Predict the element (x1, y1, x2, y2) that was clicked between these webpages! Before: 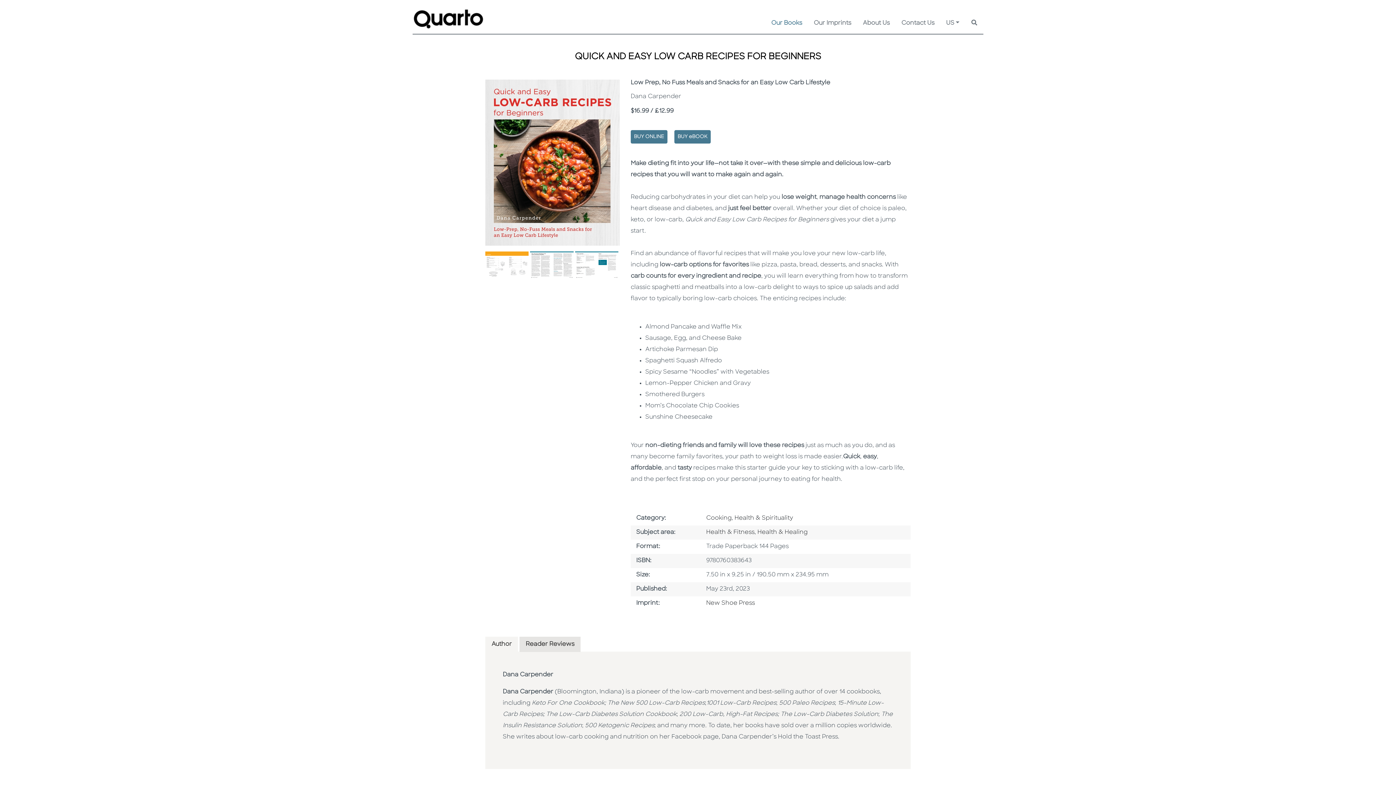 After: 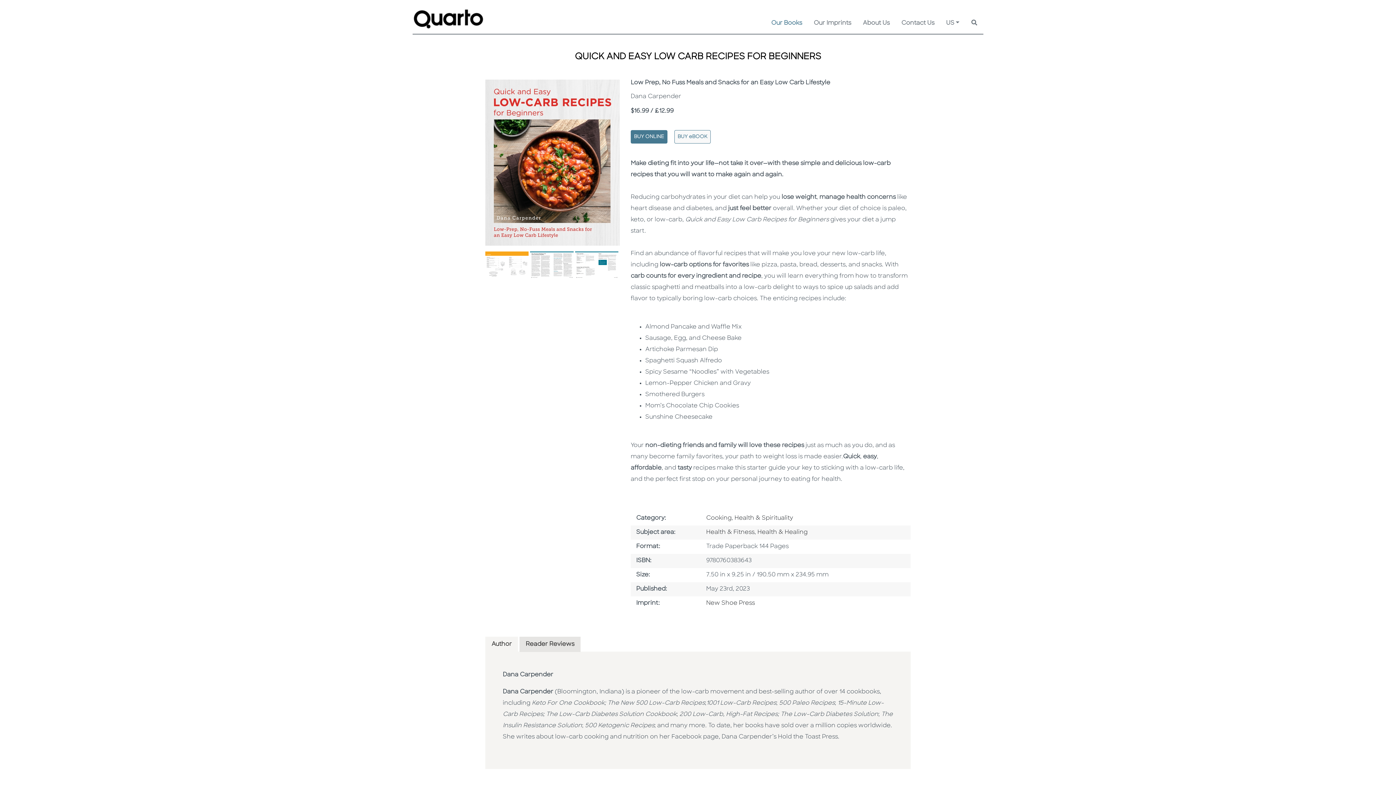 Action: bbox: (677, 134, 707, 139) label: BUY eBOOK